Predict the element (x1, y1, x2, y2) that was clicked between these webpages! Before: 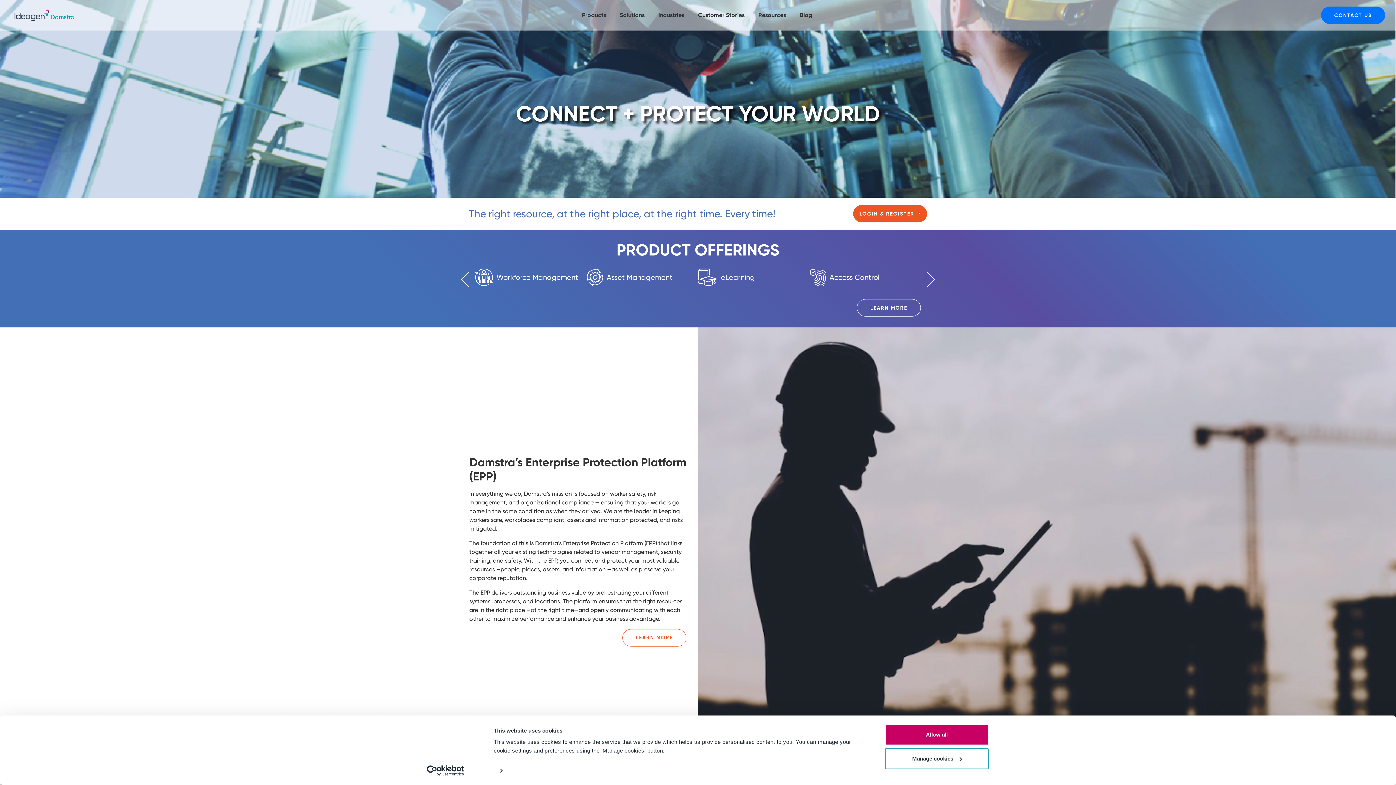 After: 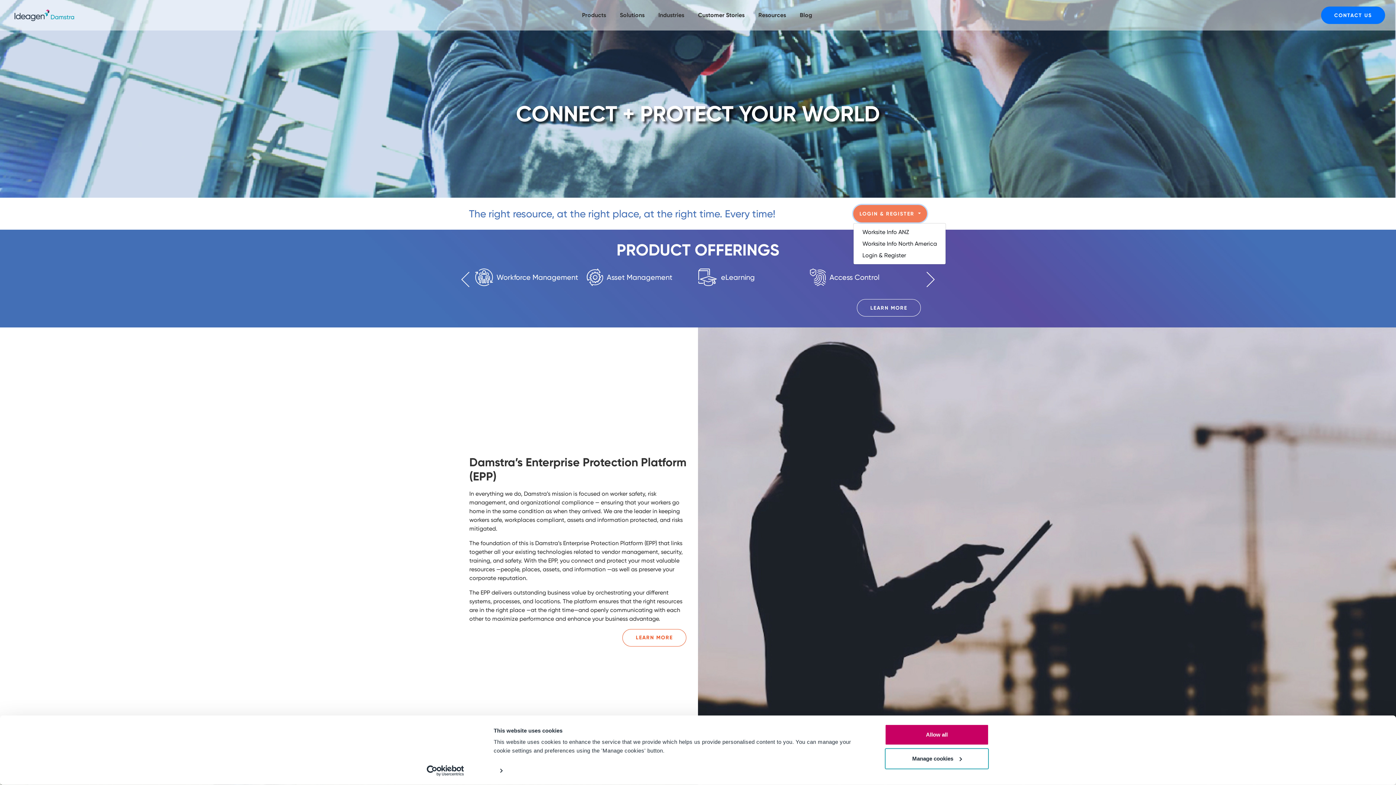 Action: bbox: (853, 205, 927, 222) label: LOGIN & REGISTER 